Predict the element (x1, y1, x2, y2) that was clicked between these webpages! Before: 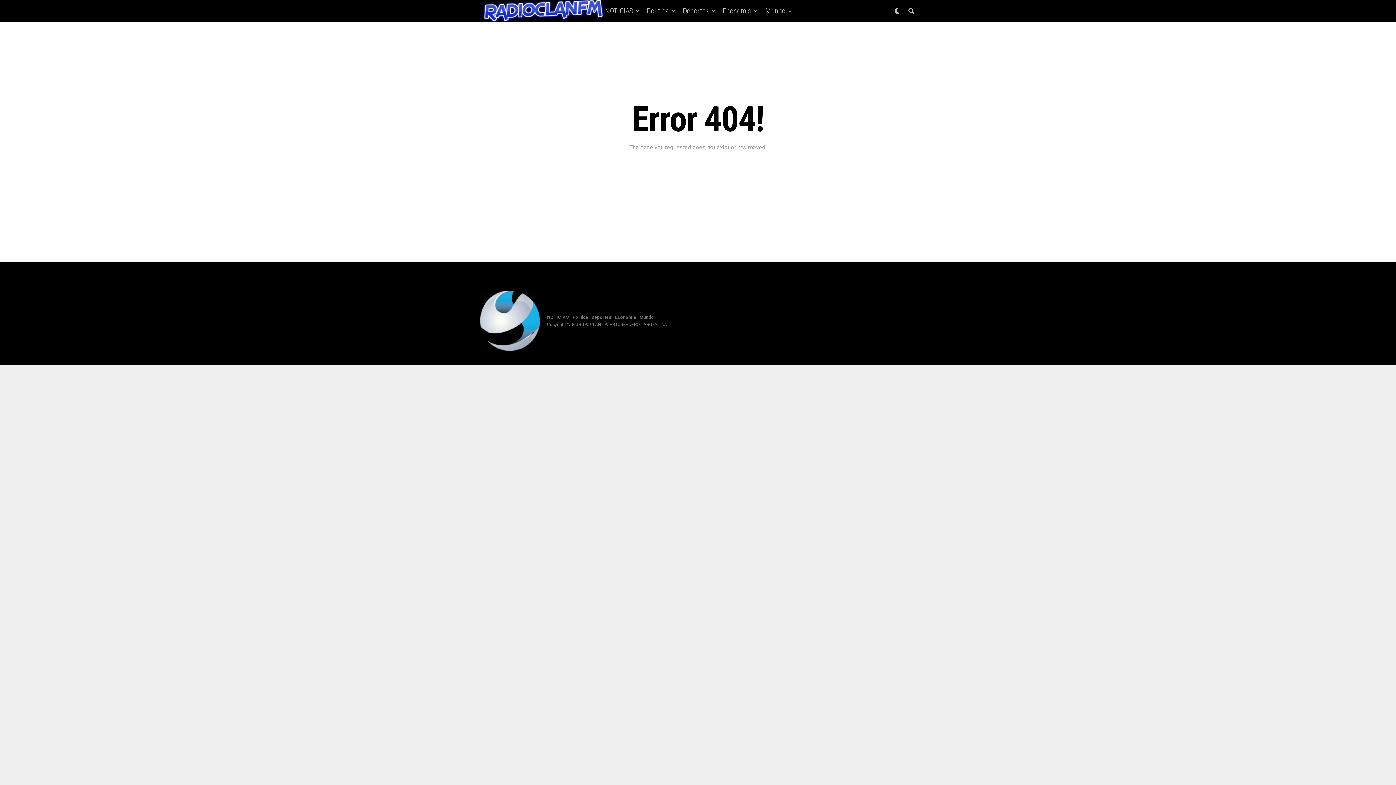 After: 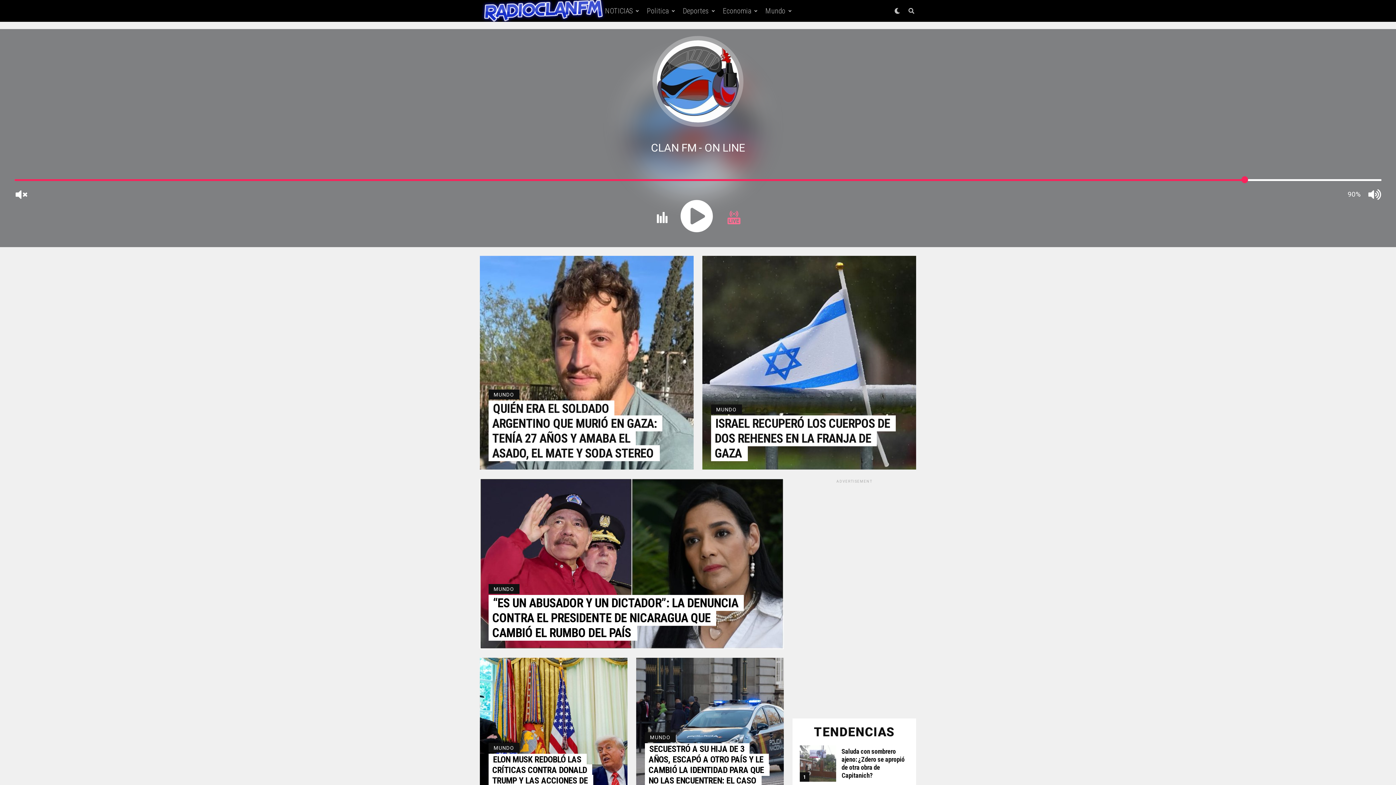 Action: bbox: (762, 0, 789, 21) label: Mundo